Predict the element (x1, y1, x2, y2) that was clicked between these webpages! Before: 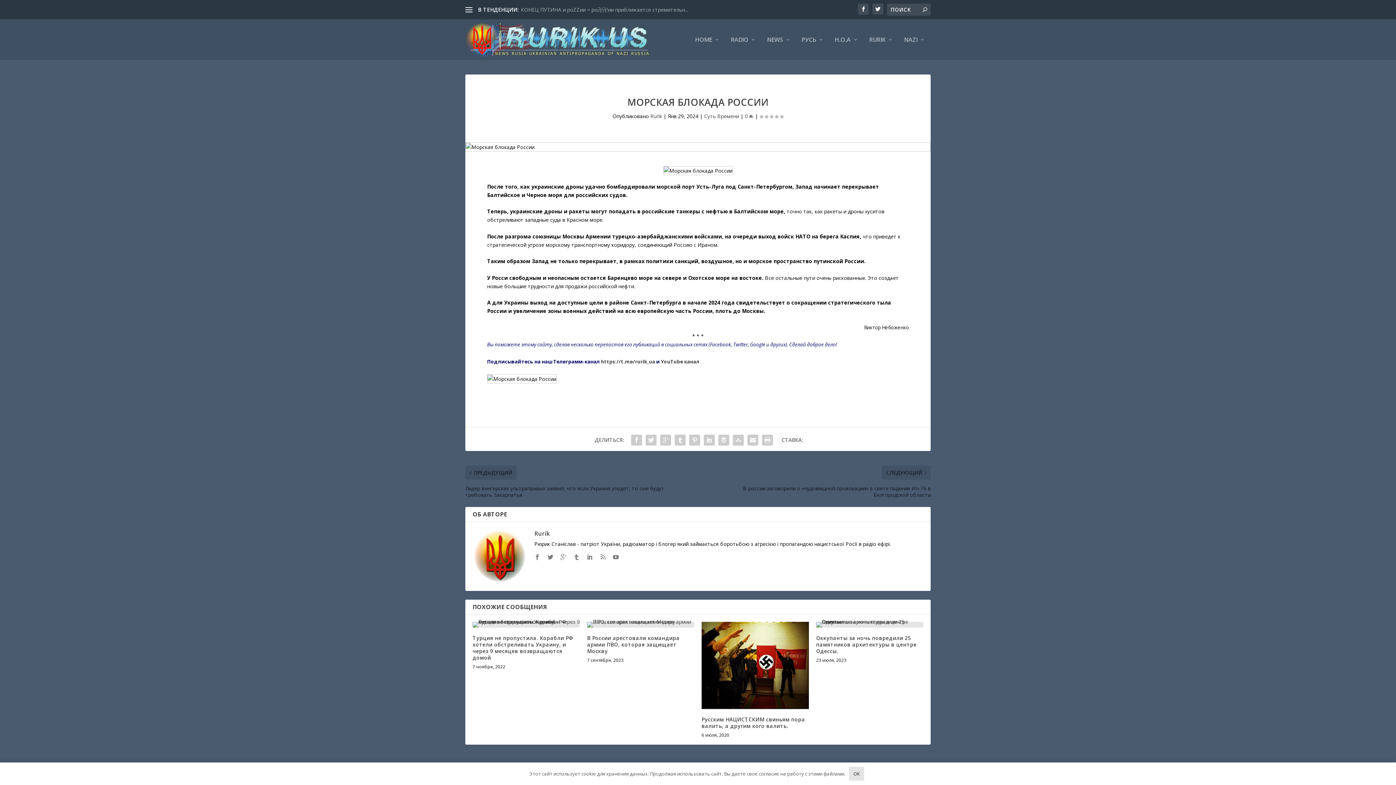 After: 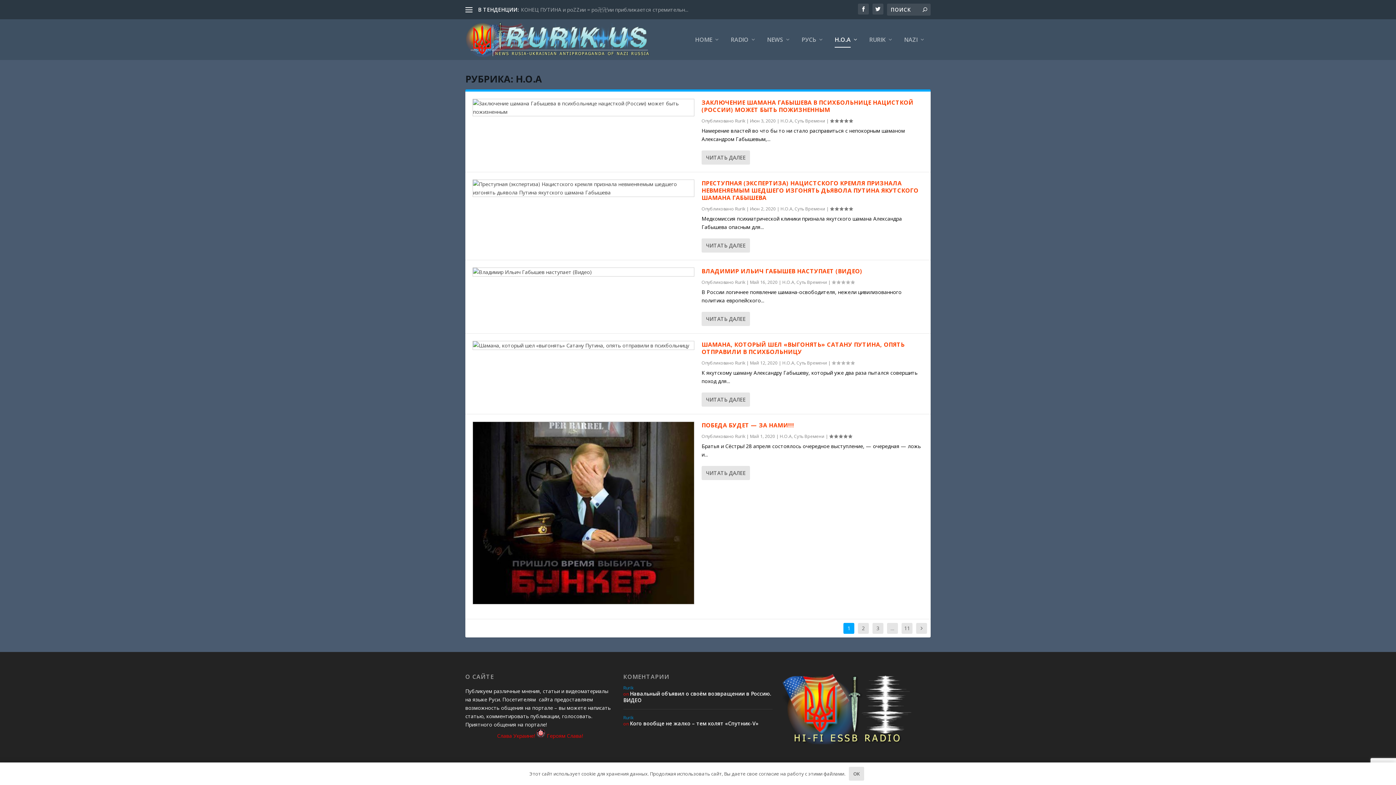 Action: label: Н.О.А bbox: (834, 36, 858, 59)